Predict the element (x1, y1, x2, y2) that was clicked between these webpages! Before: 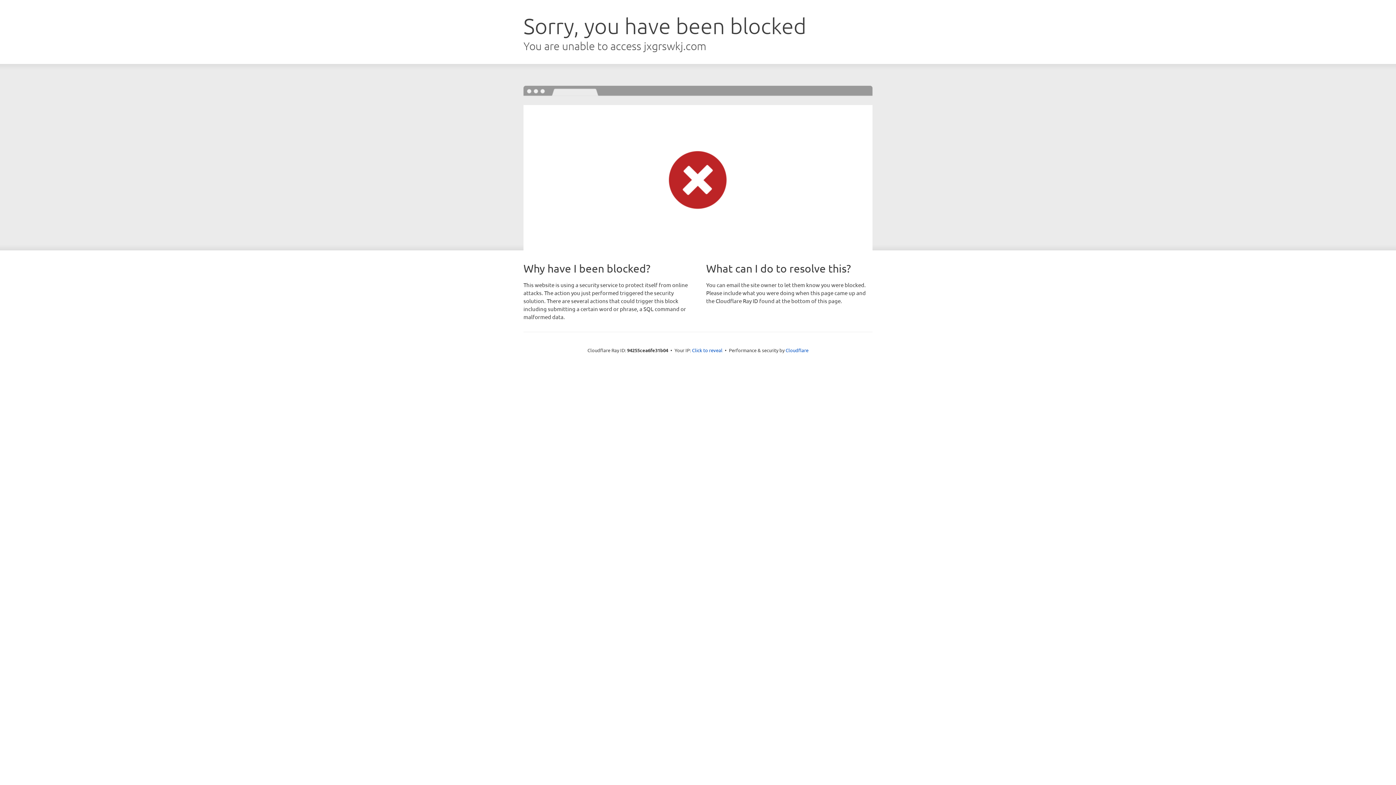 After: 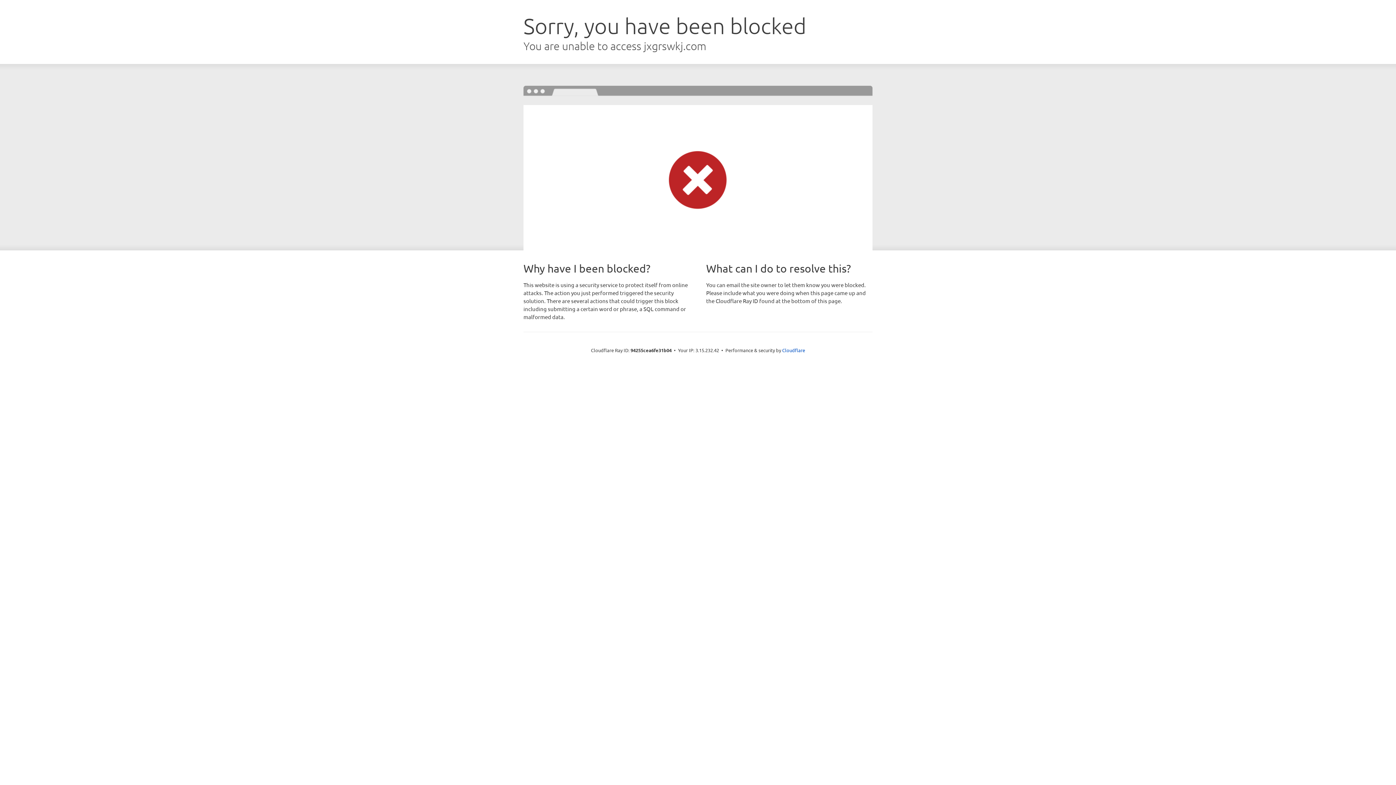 Action: label: Click to reveal bbox: (692, 346, 722, 353)